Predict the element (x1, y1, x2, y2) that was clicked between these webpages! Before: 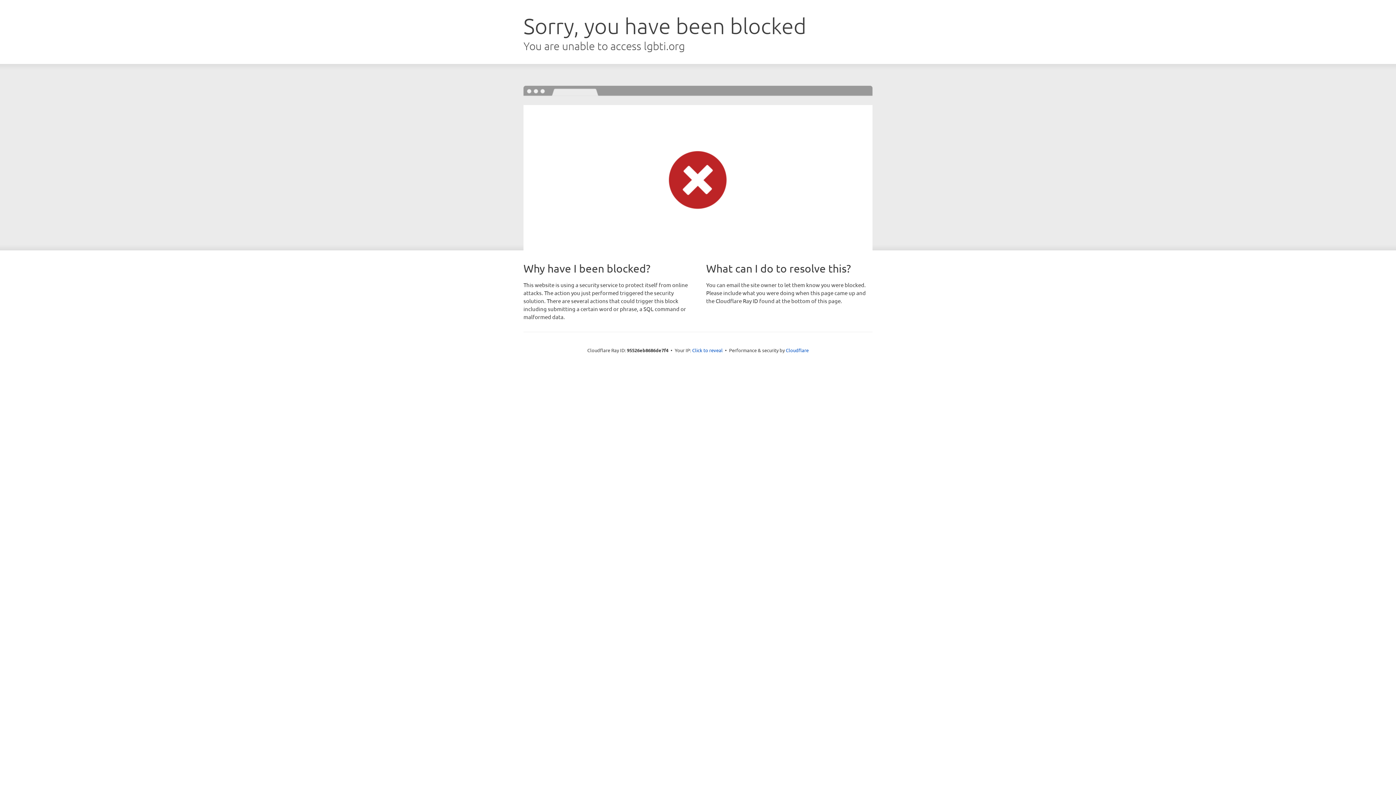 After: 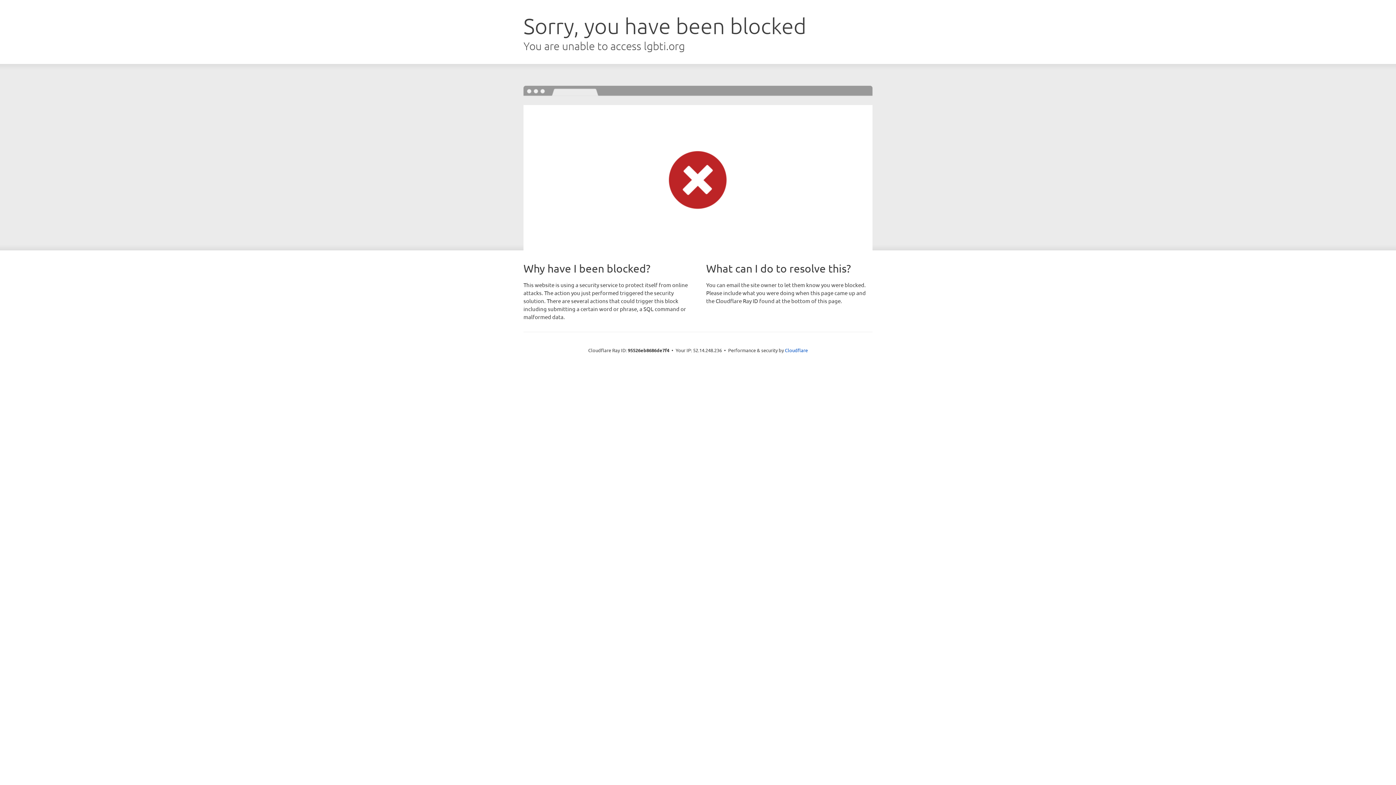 Action: label: Click to reveal bbox: (692, 346, 722, 353)